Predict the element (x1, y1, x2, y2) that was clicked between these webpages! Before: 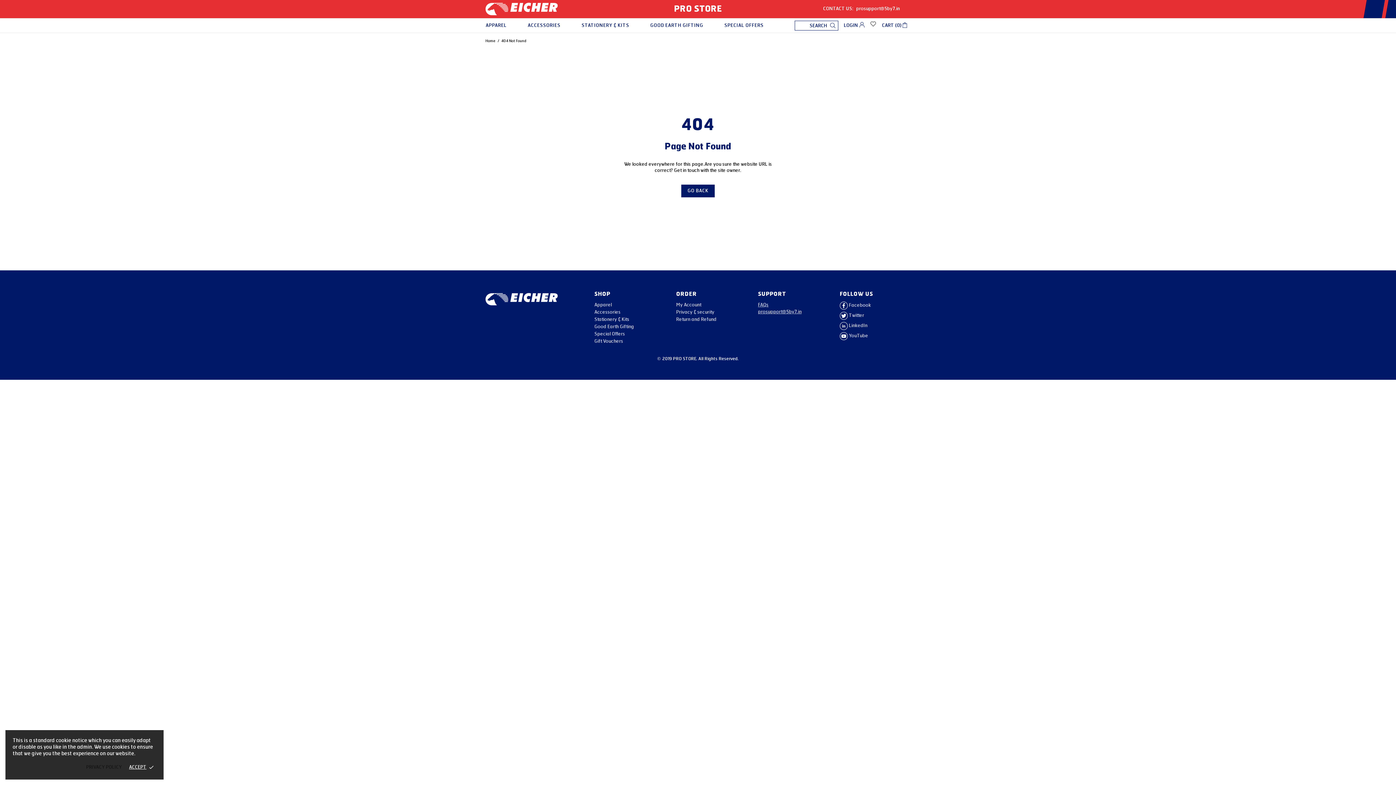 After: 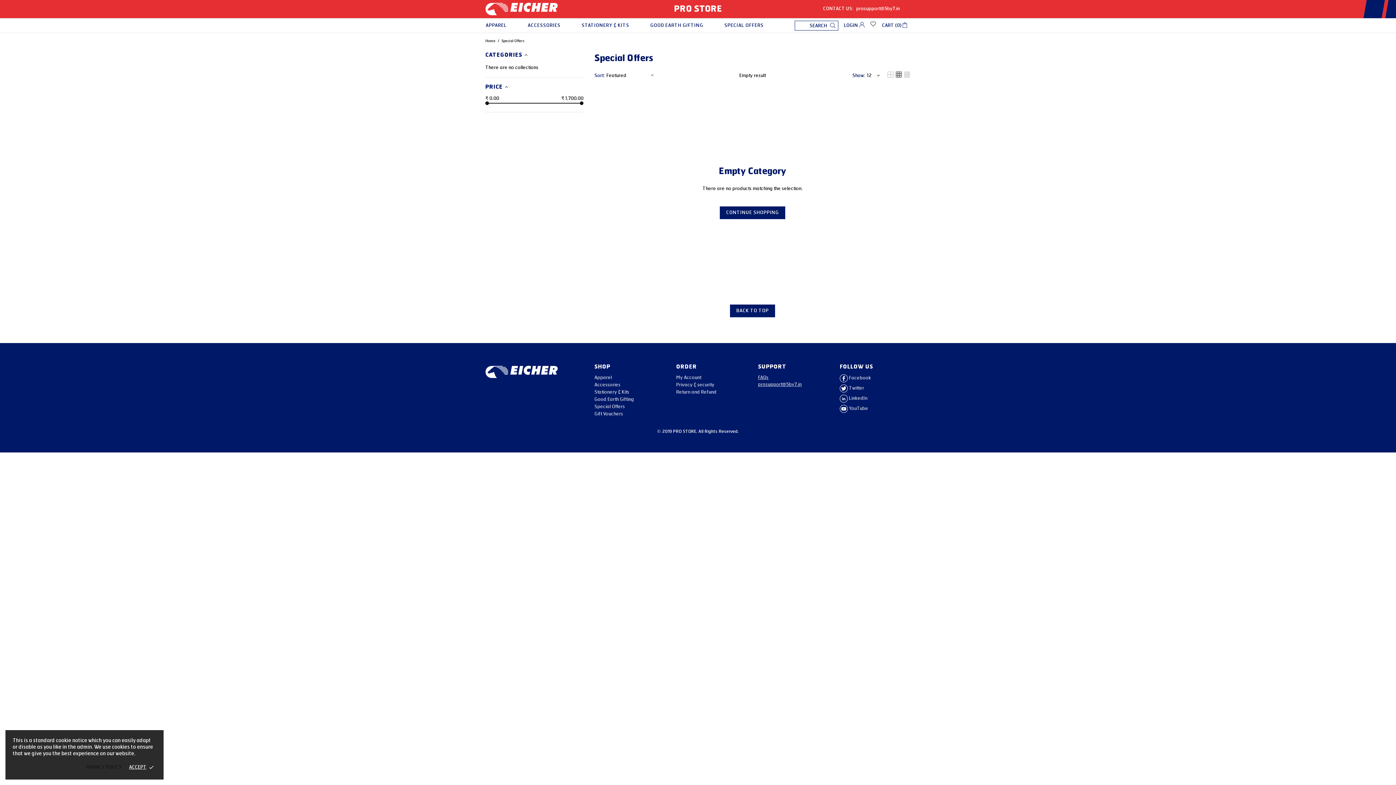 Action: label: Special Offers bbox: (594, 330, 625, 337)